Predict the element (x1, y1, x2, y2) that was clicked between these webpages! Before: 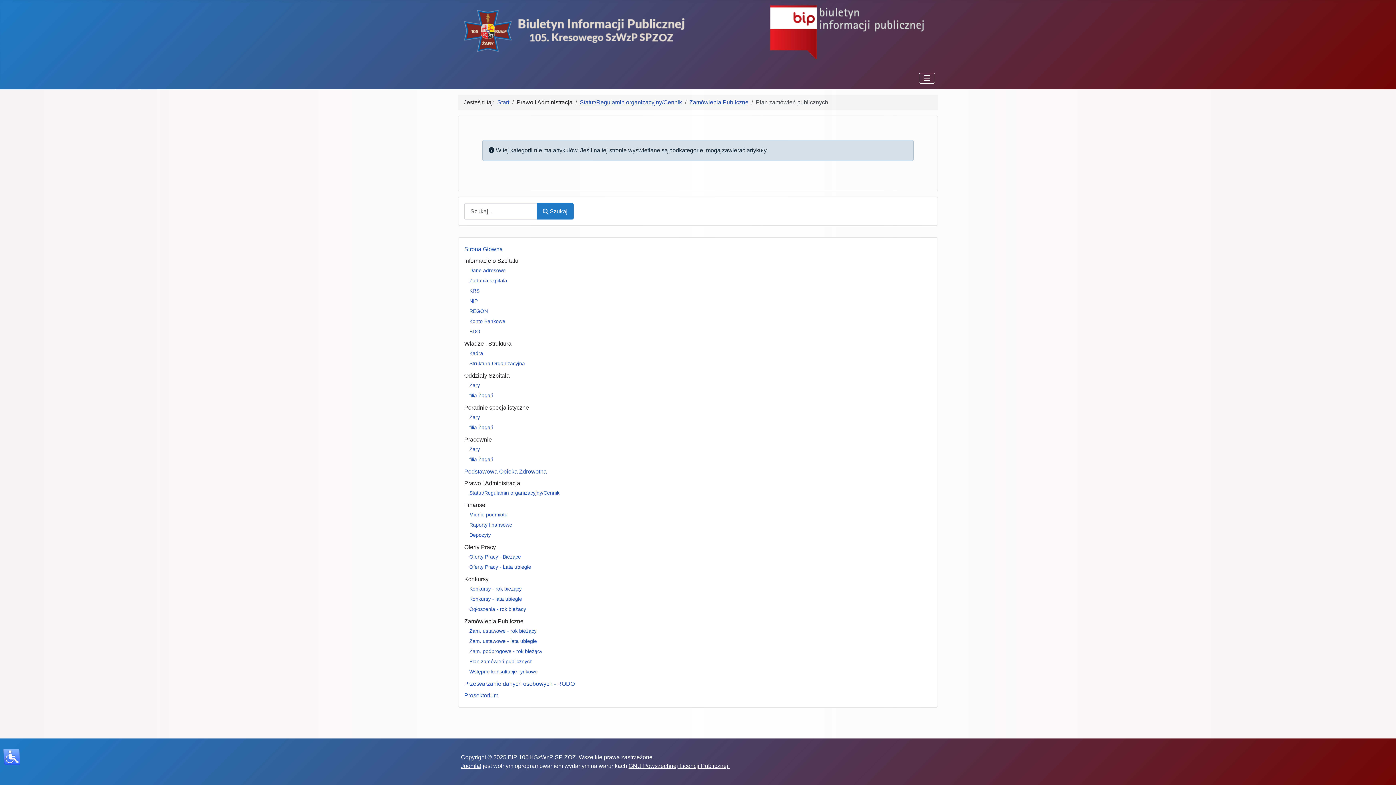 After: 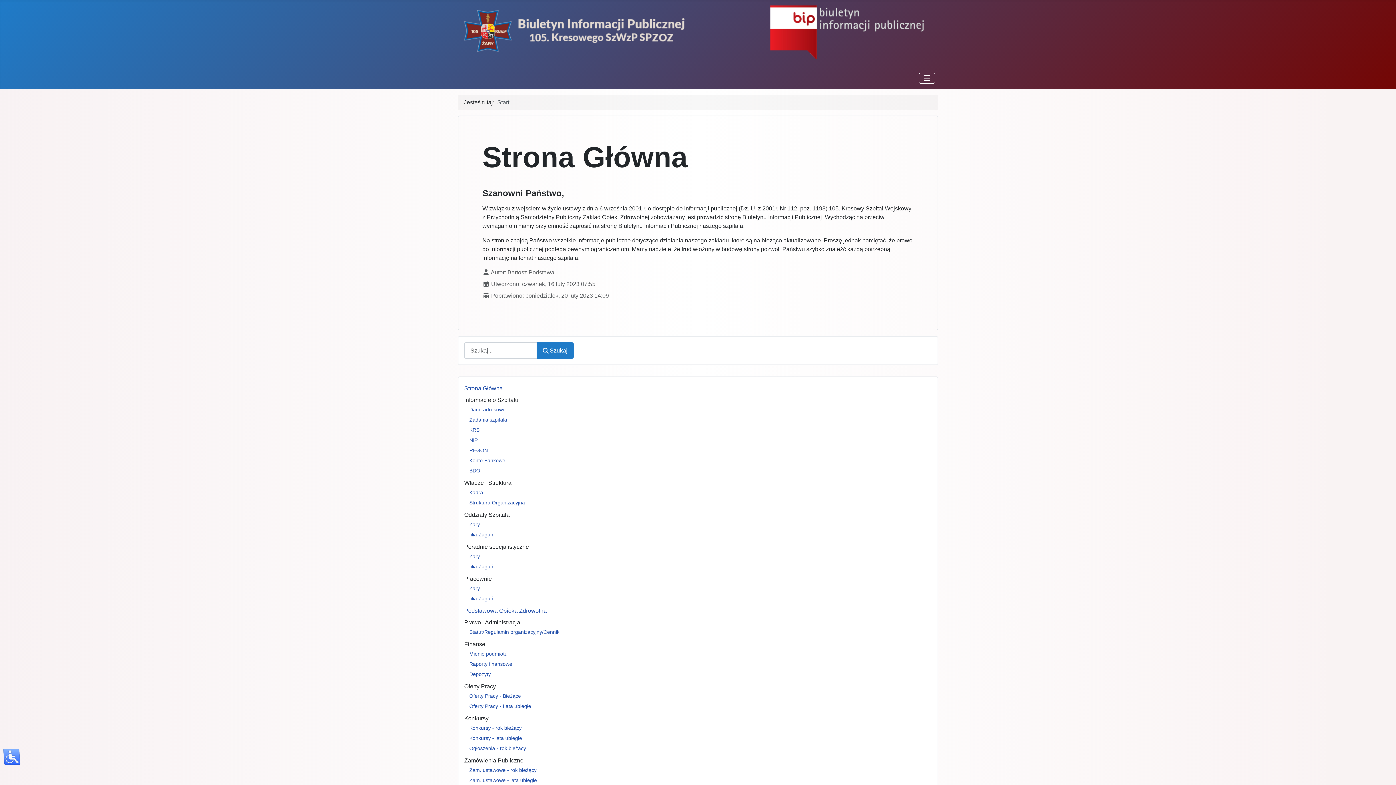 Action: bbox: (464, 246, 502, 252) label: Strona Główna